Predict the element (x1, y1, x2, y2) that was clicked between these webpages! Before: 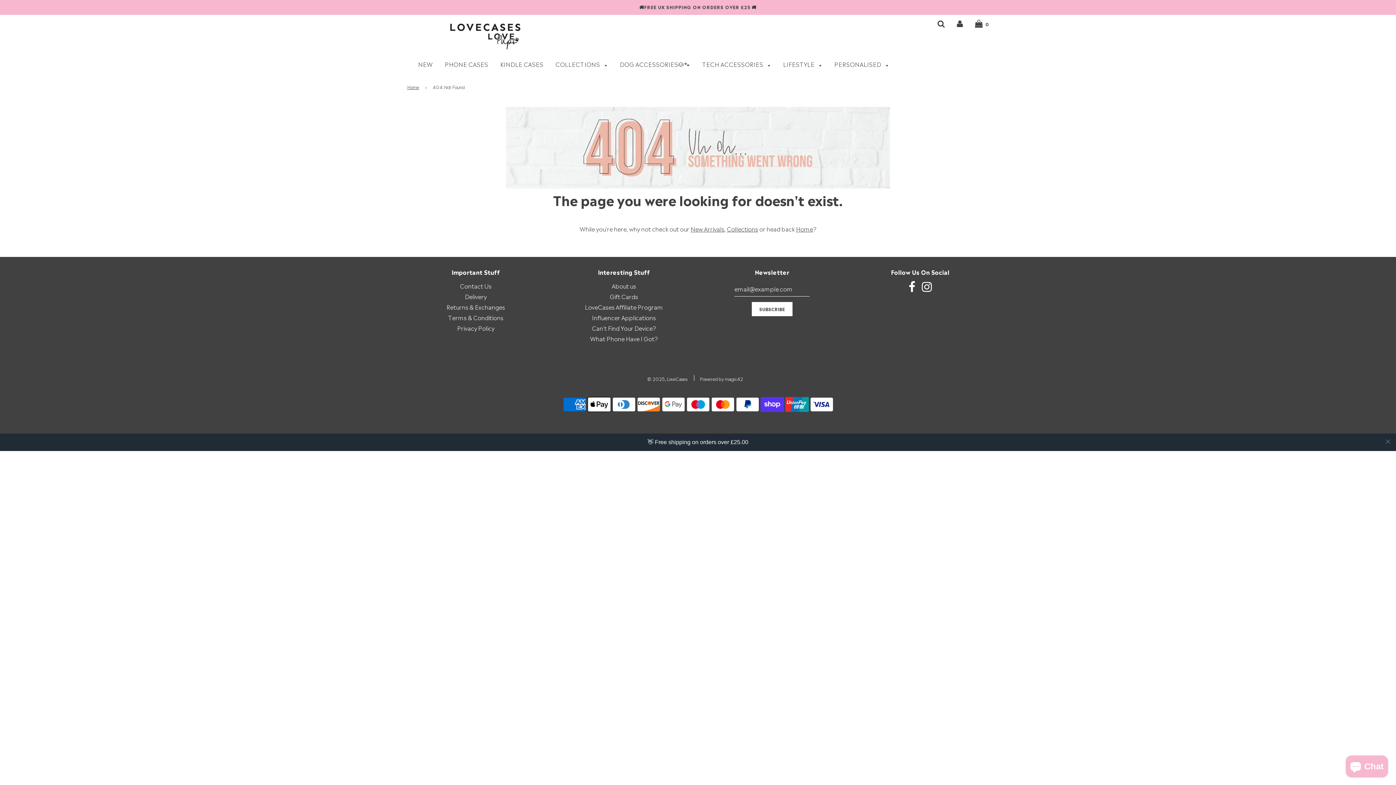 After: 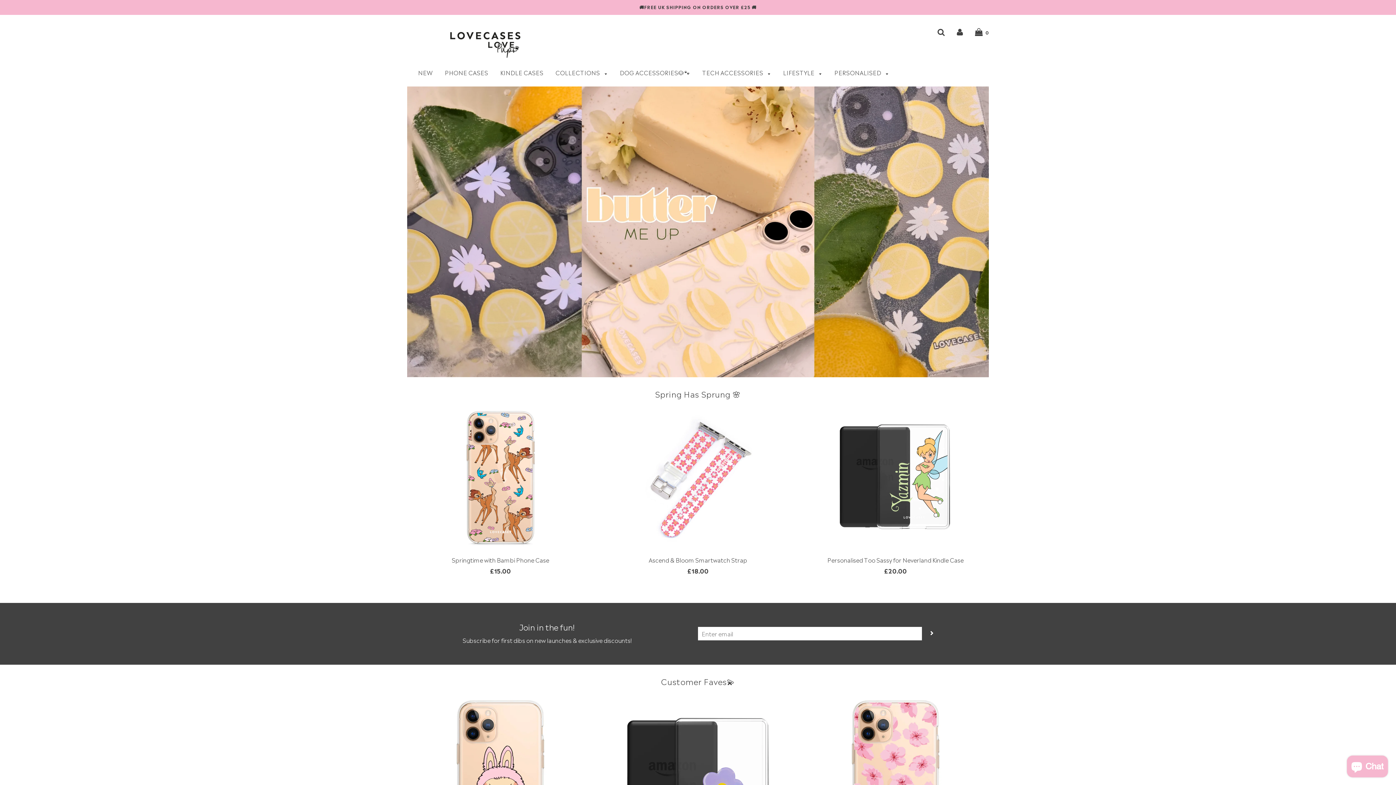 Action: bbox: (421, 22, 549, 50)